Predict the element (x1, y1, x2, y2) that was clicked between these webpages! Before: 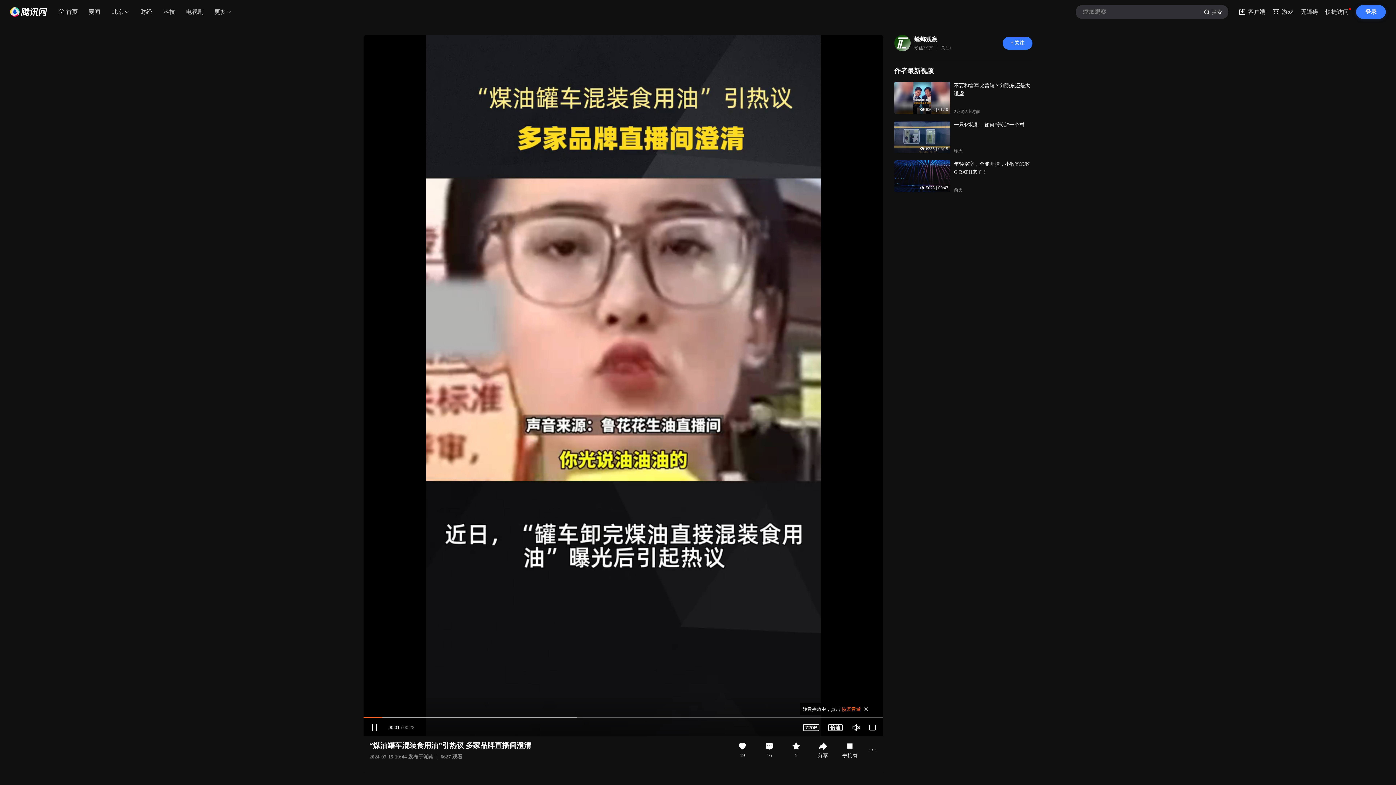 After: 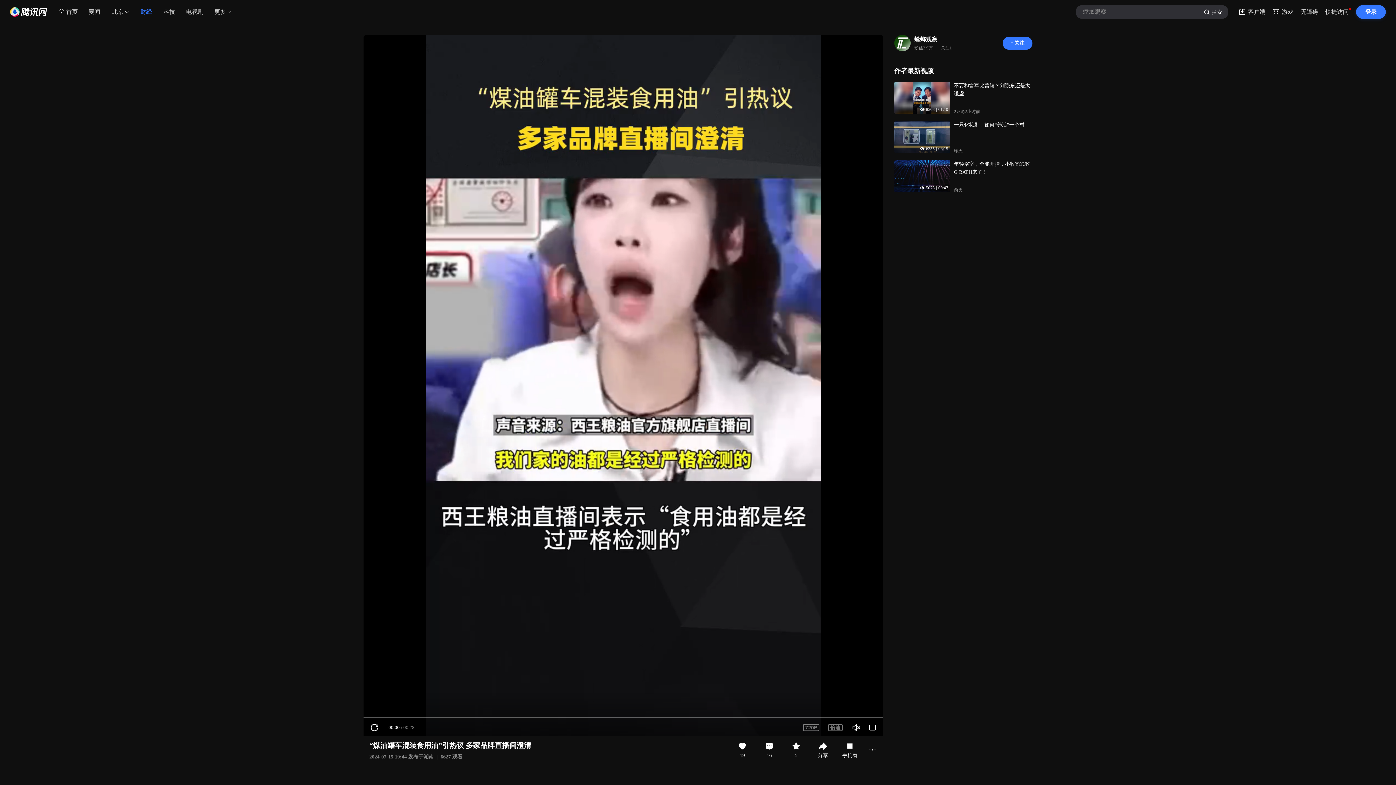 Action: bbox: (134, 5, 157, 18) label: 财经